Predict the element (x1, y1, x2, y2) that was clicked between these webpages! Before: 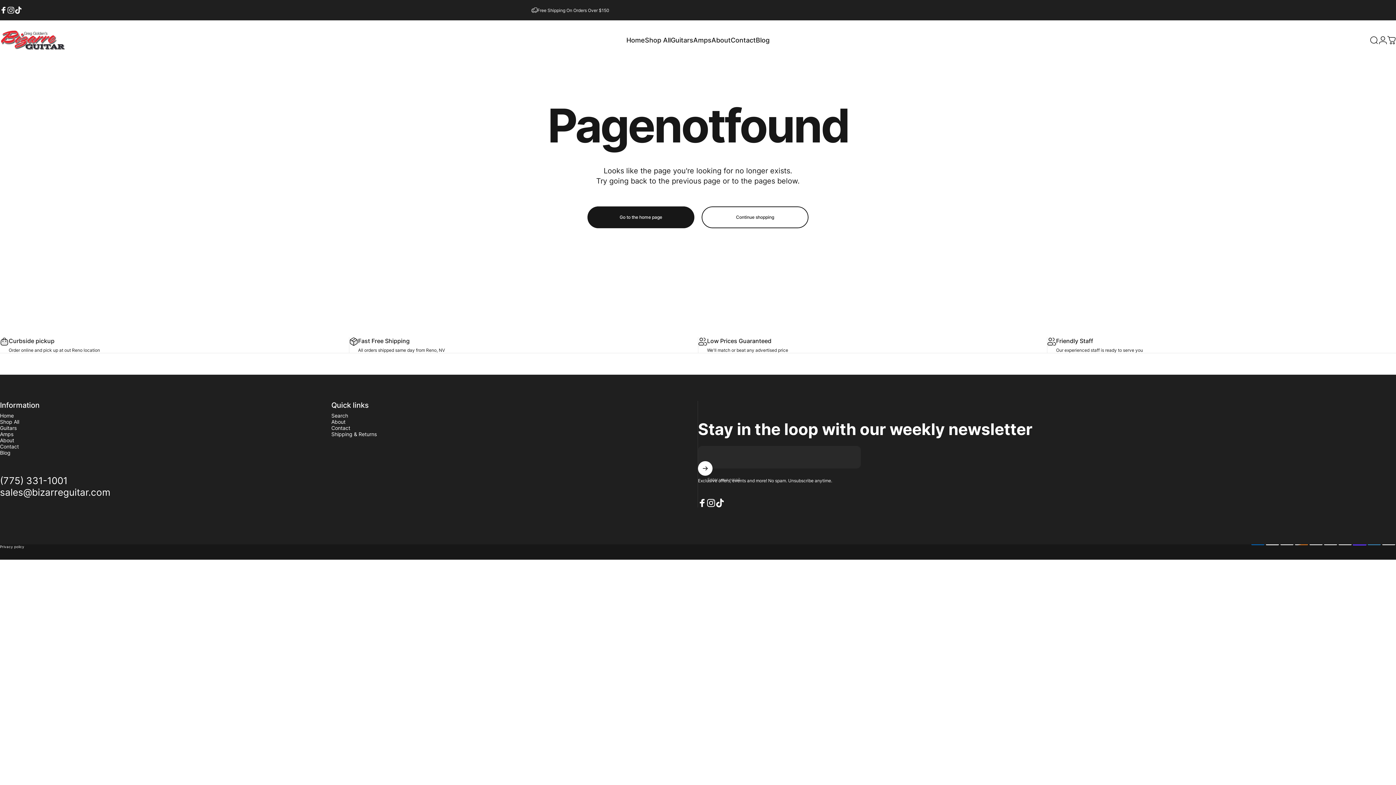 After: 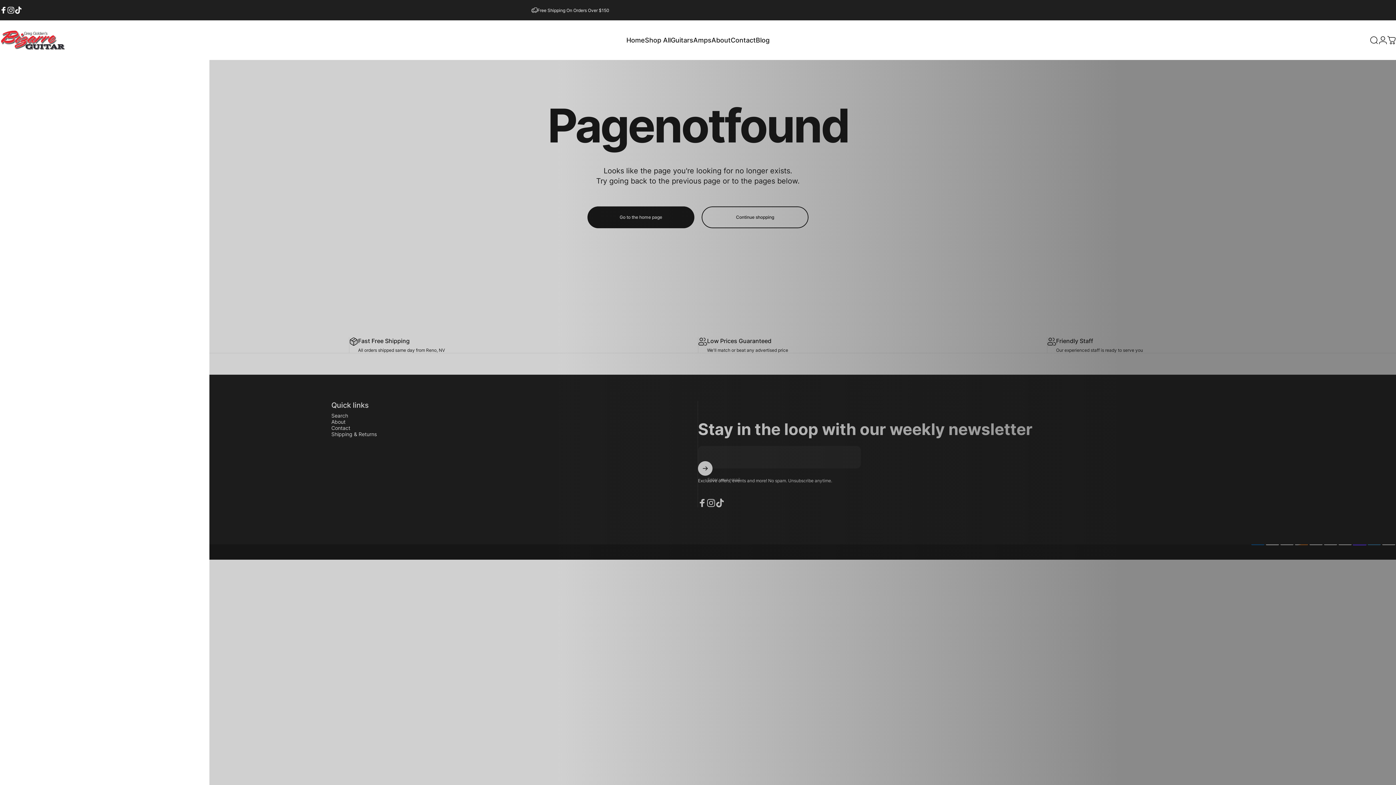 Action: bbox: (1387, 35, 1396, 44) label: Cart